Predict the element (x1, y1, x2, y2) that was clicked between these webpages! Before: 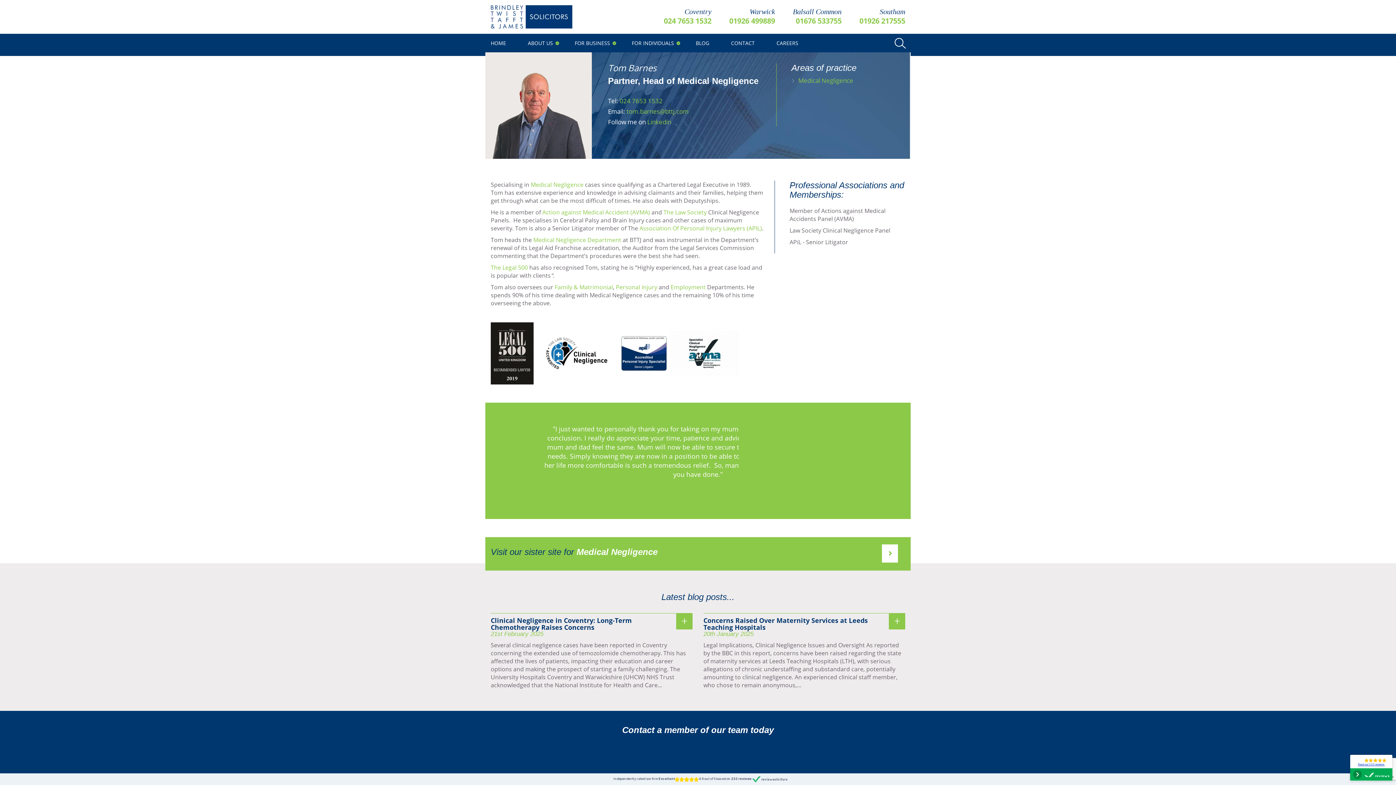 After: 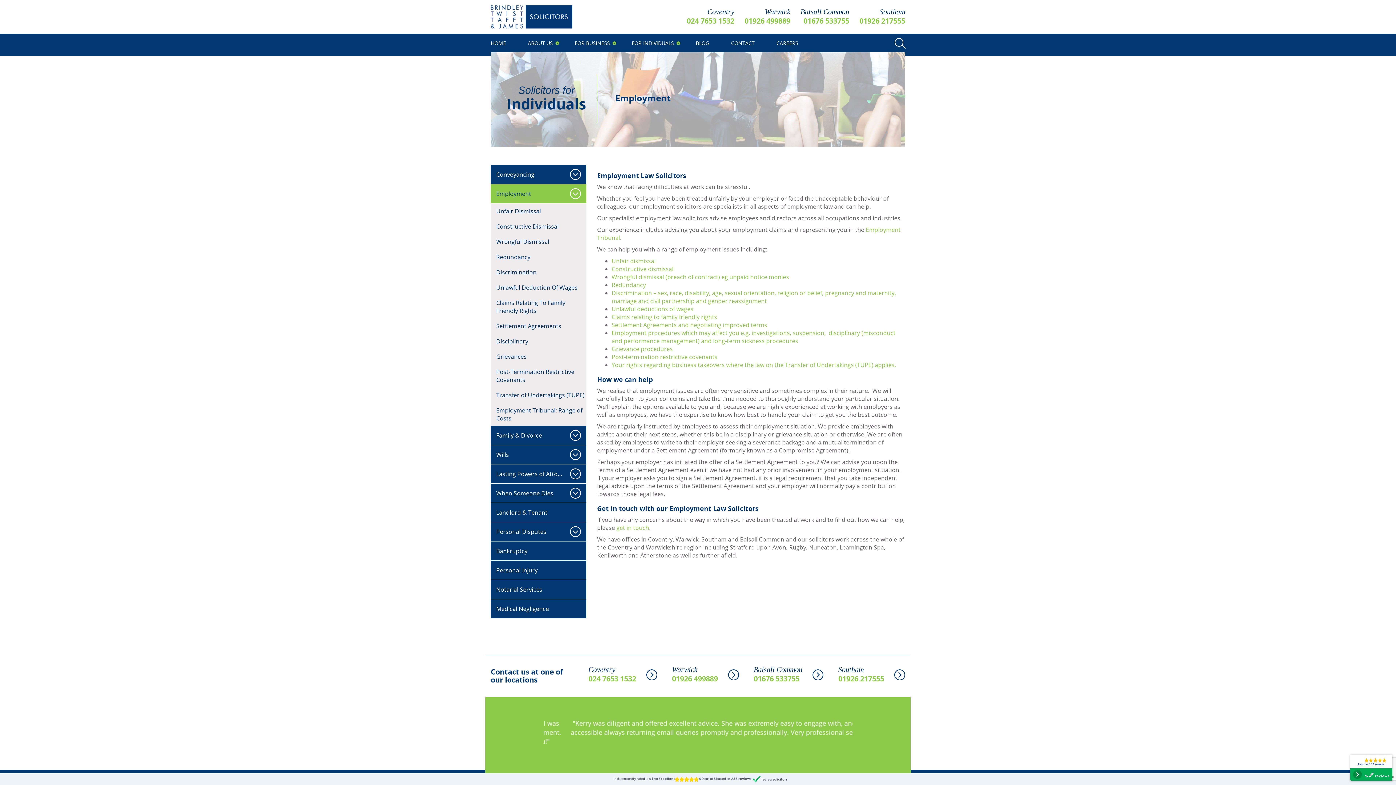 Action: bbox: (670, 283, 705, 291) label: Employment